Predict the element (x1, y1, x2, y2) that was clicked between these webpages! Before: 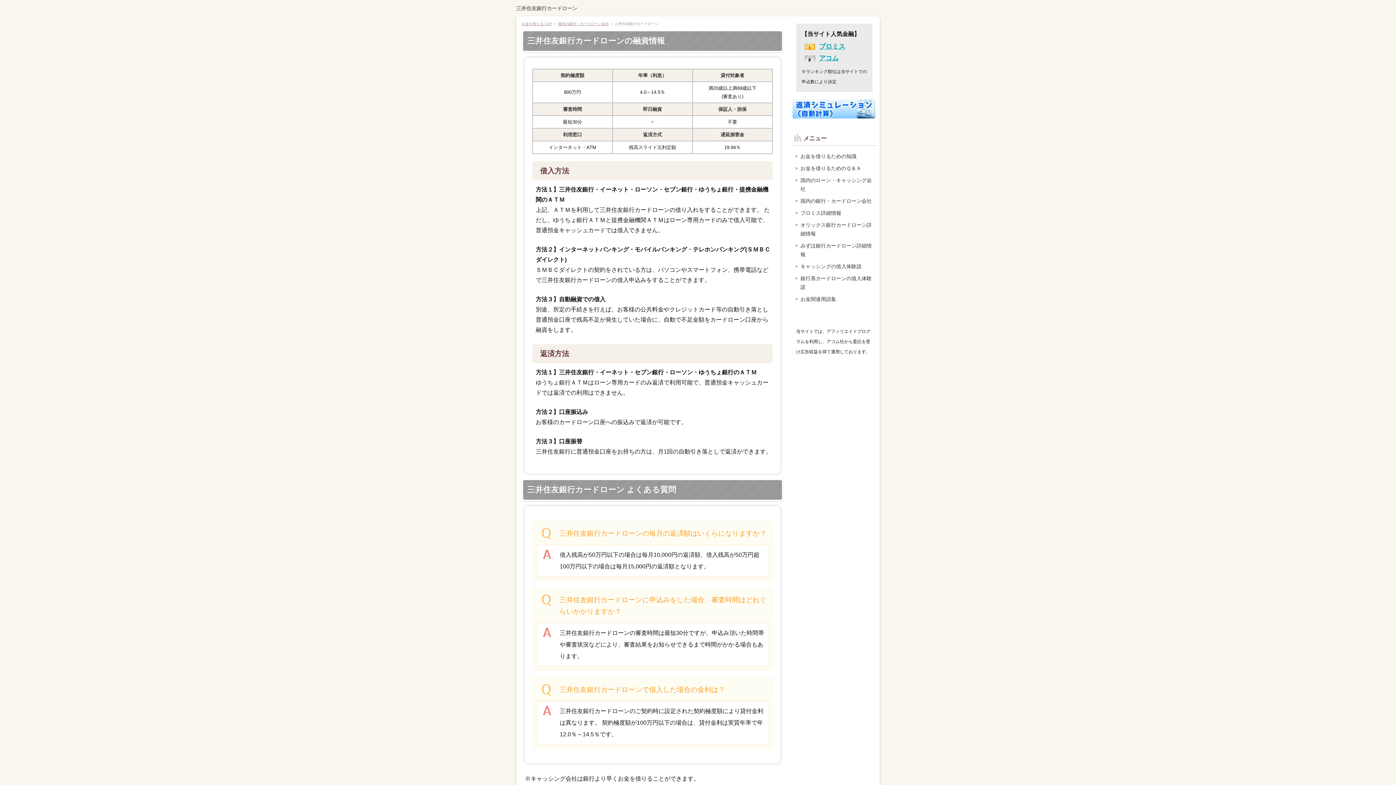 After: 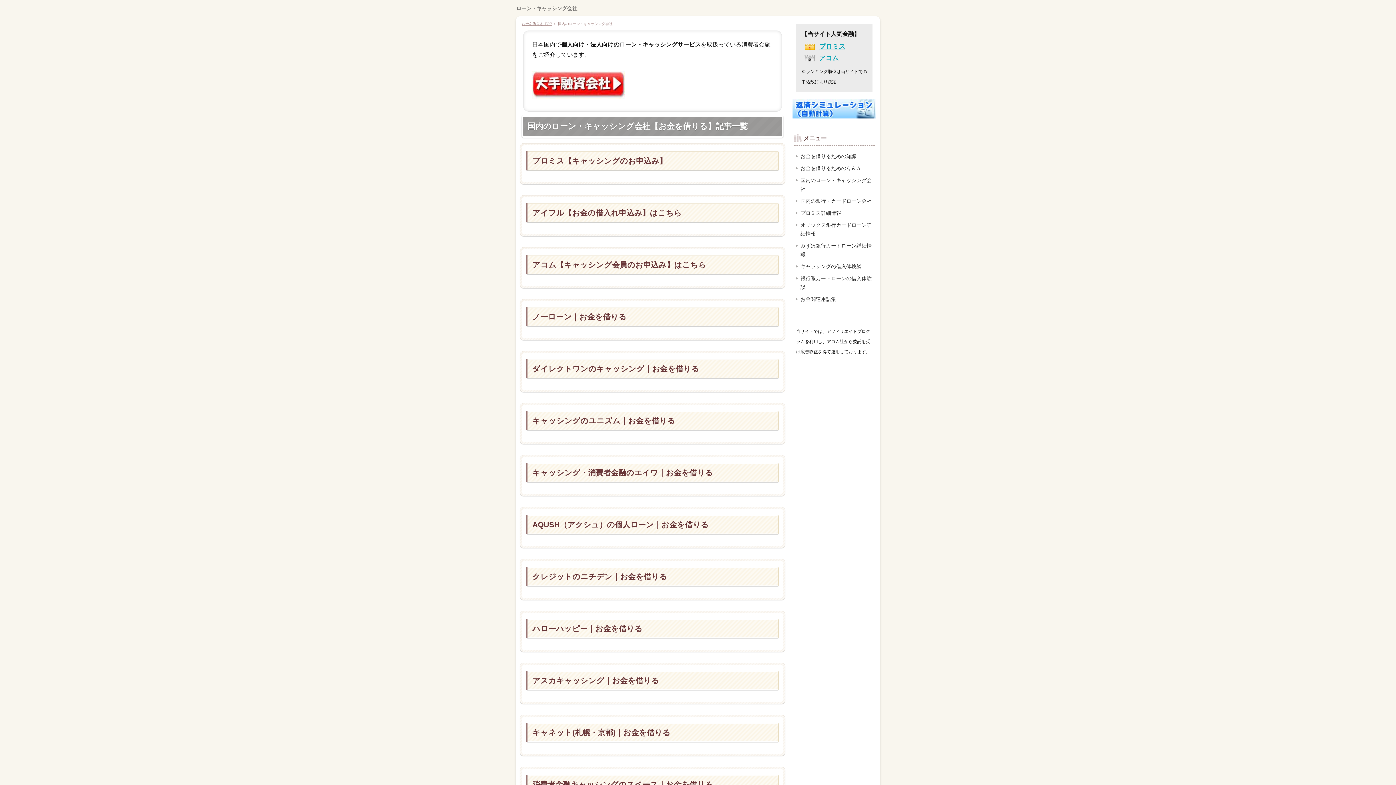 Action: bbox: (792, 175, 876, 194) label: 国内のローン・キャッシング会社